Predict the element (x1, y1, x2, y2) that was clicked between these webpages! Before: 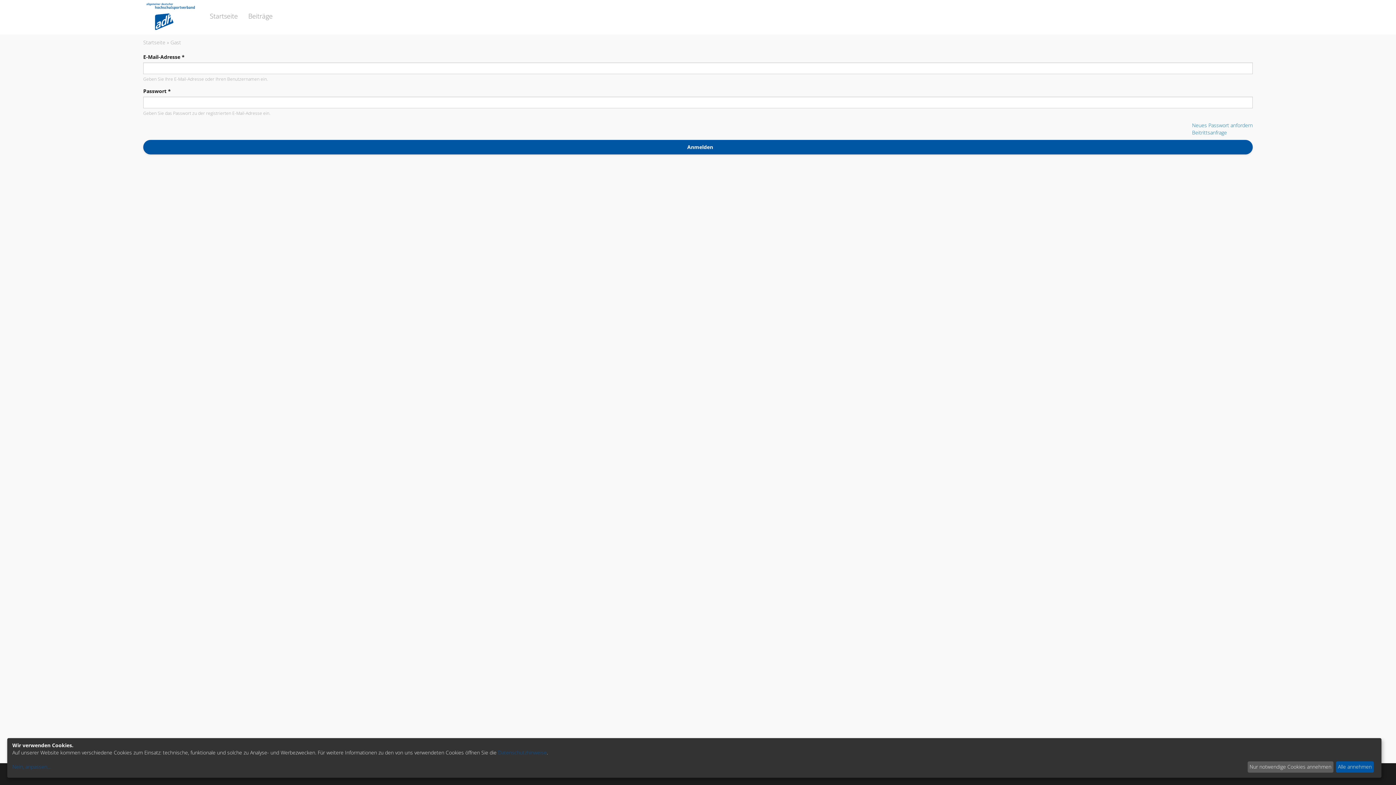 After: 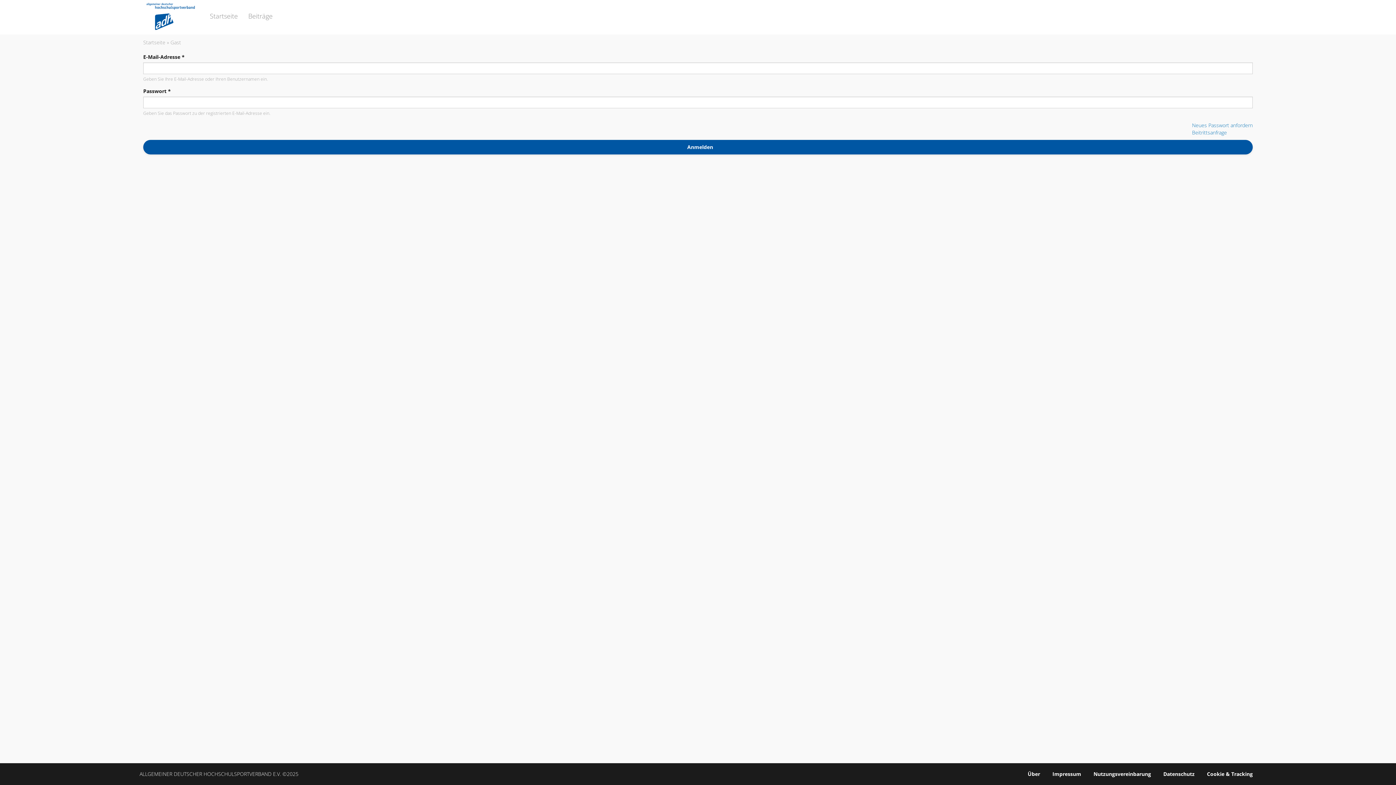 Action: label: Nur notwendige Cookies annehmen bbox: (1247, 761, 1333, 773)